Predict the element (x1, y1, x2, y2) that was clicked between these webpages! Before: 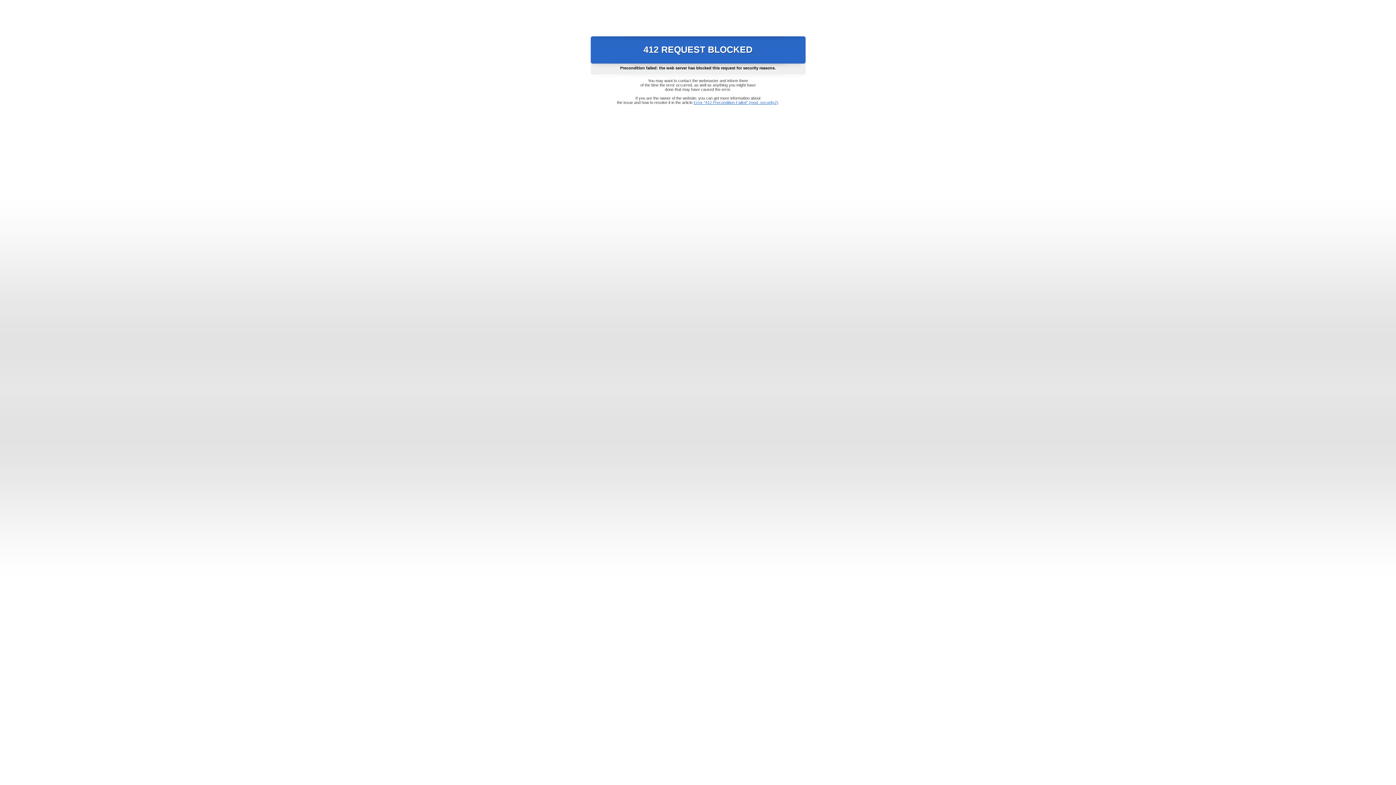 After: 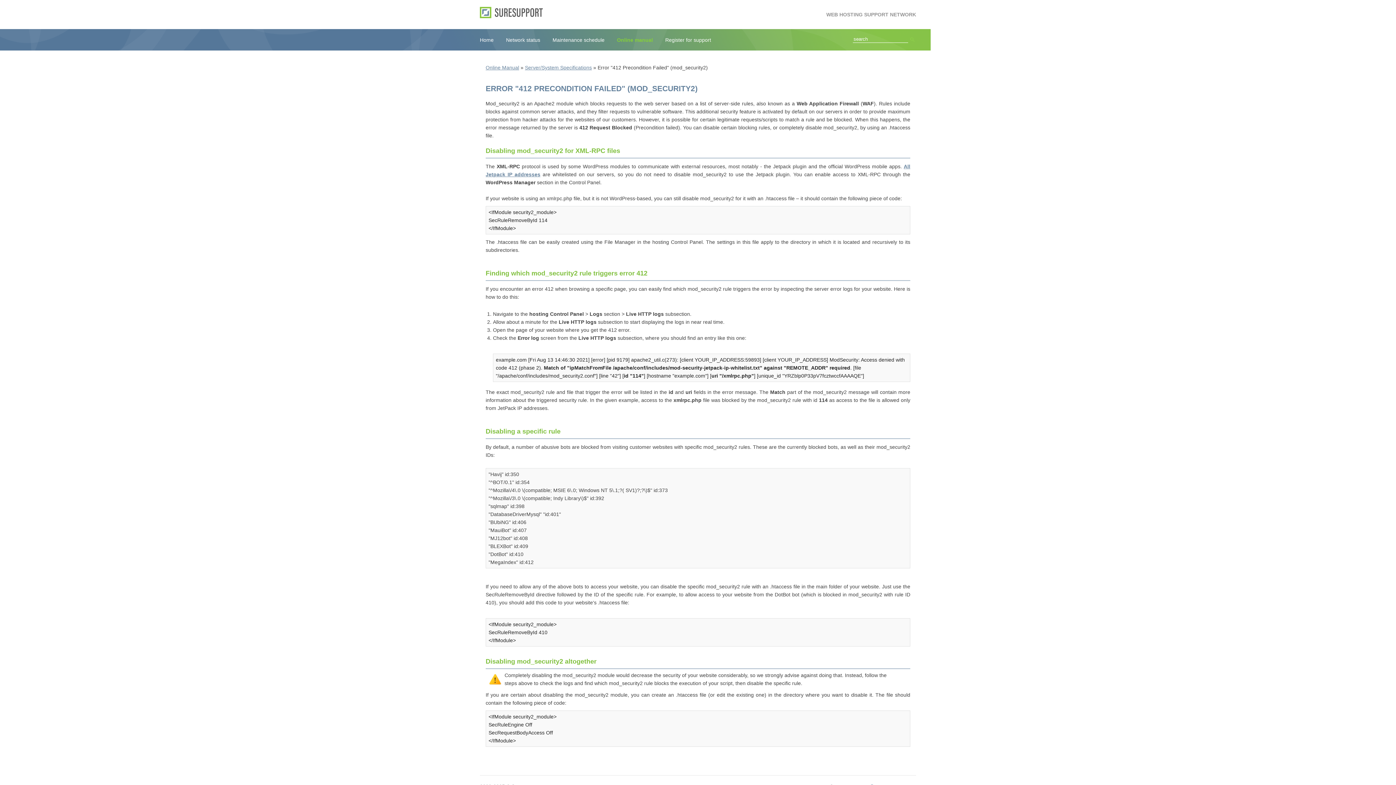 Action: bbox: (693, 100, 778, 104) label: Error "412 Precondition Failed" (mod_security2)